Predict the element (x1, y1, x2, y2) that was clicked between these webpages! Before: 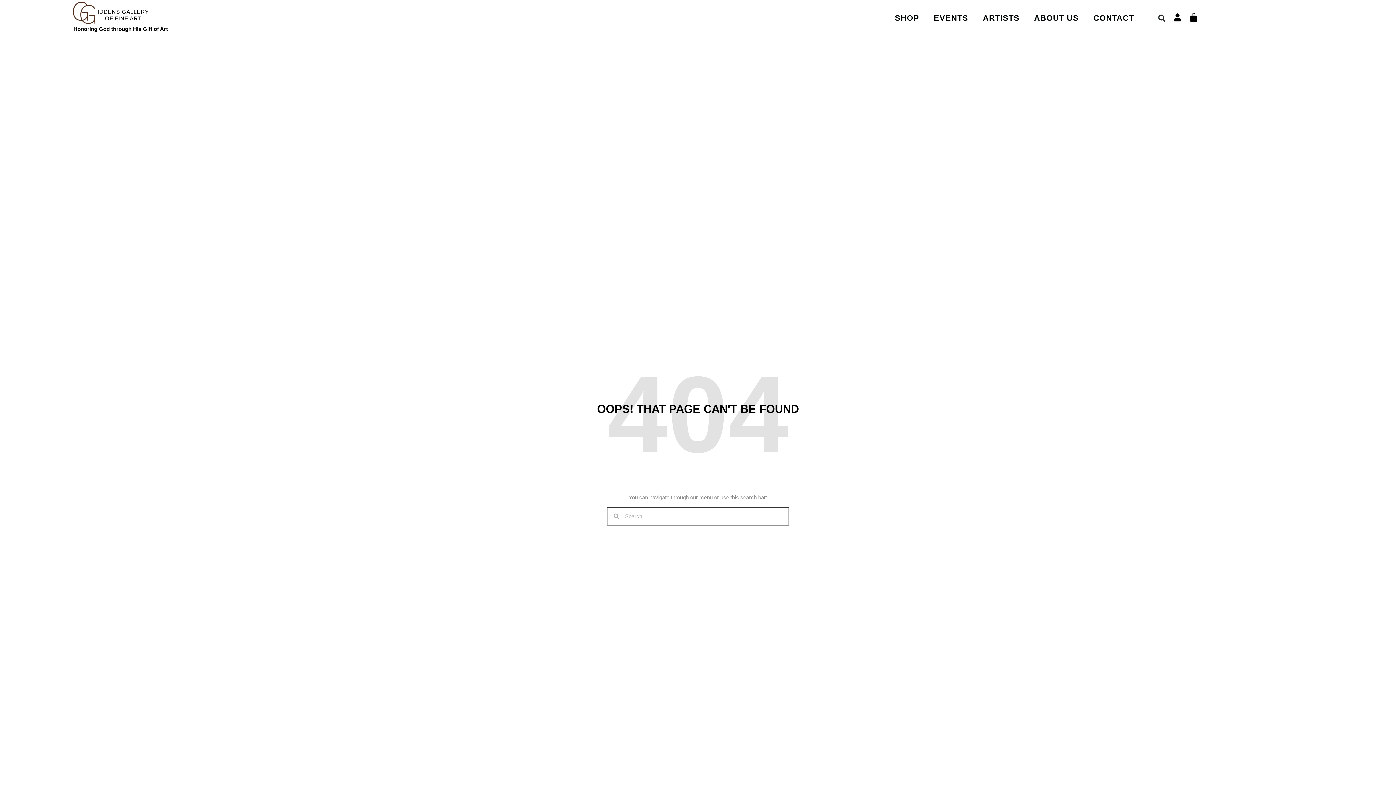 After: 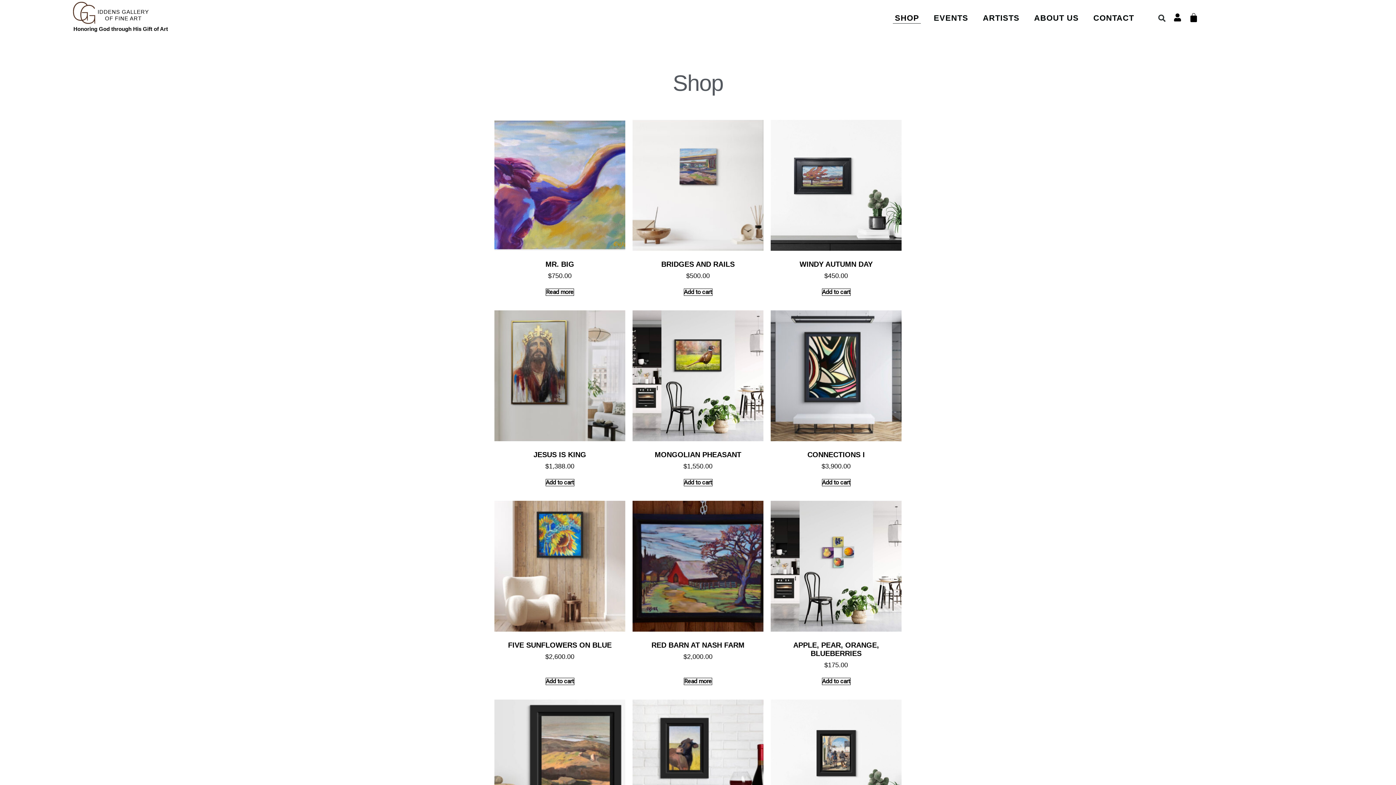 Action: bbox: (893, 12, 921, 23) label: SHOP